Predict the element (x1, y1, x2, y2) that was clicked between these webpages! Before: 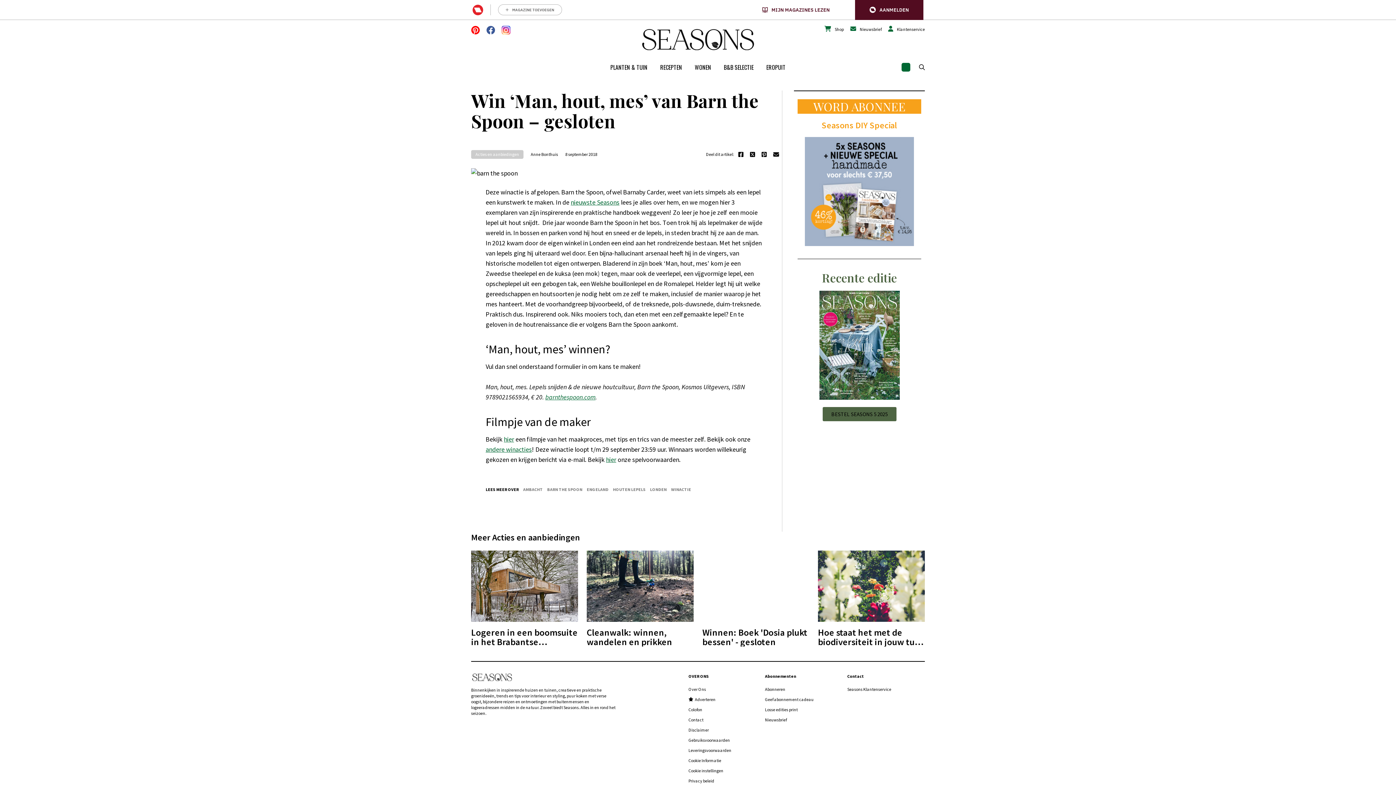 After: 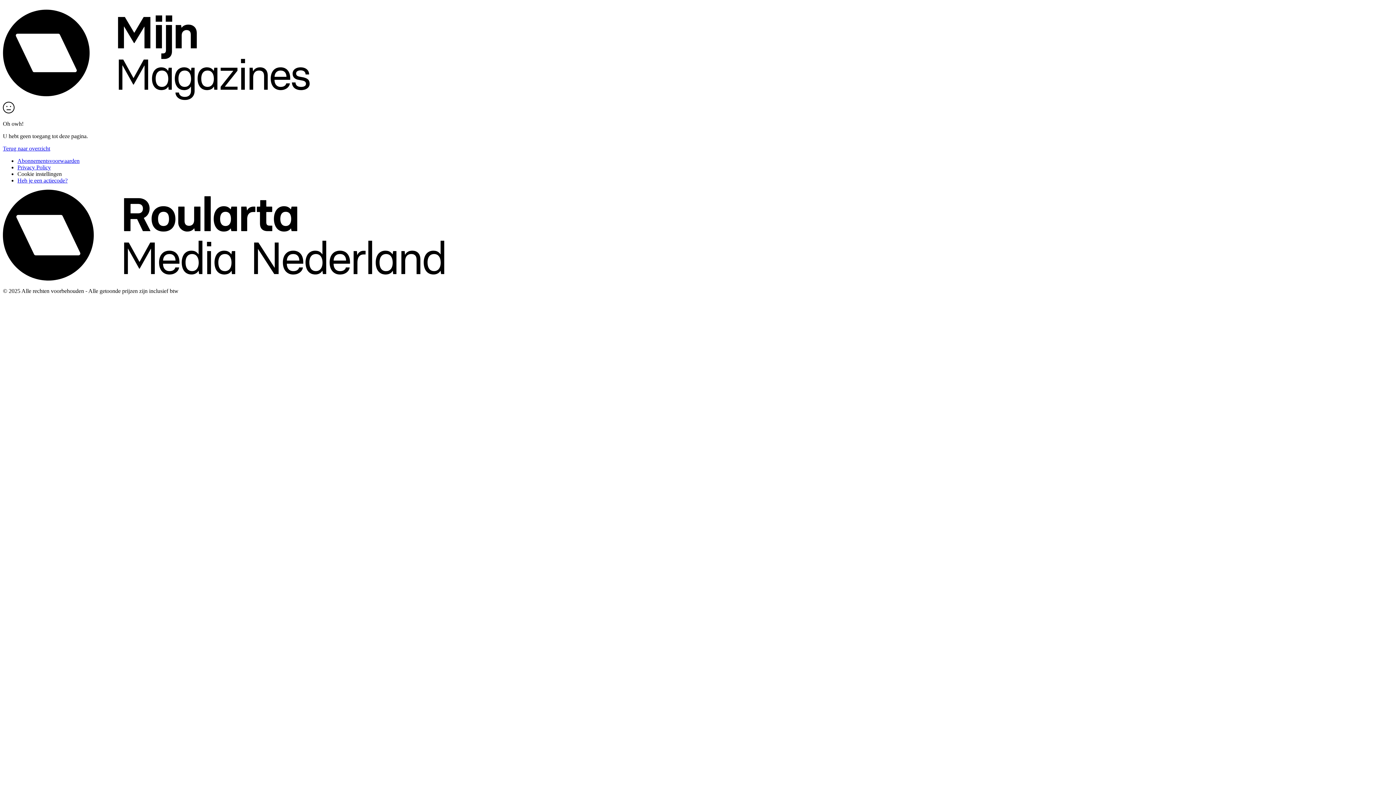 Action: label: Abonneren bbox: (765, 686, 785, 692)